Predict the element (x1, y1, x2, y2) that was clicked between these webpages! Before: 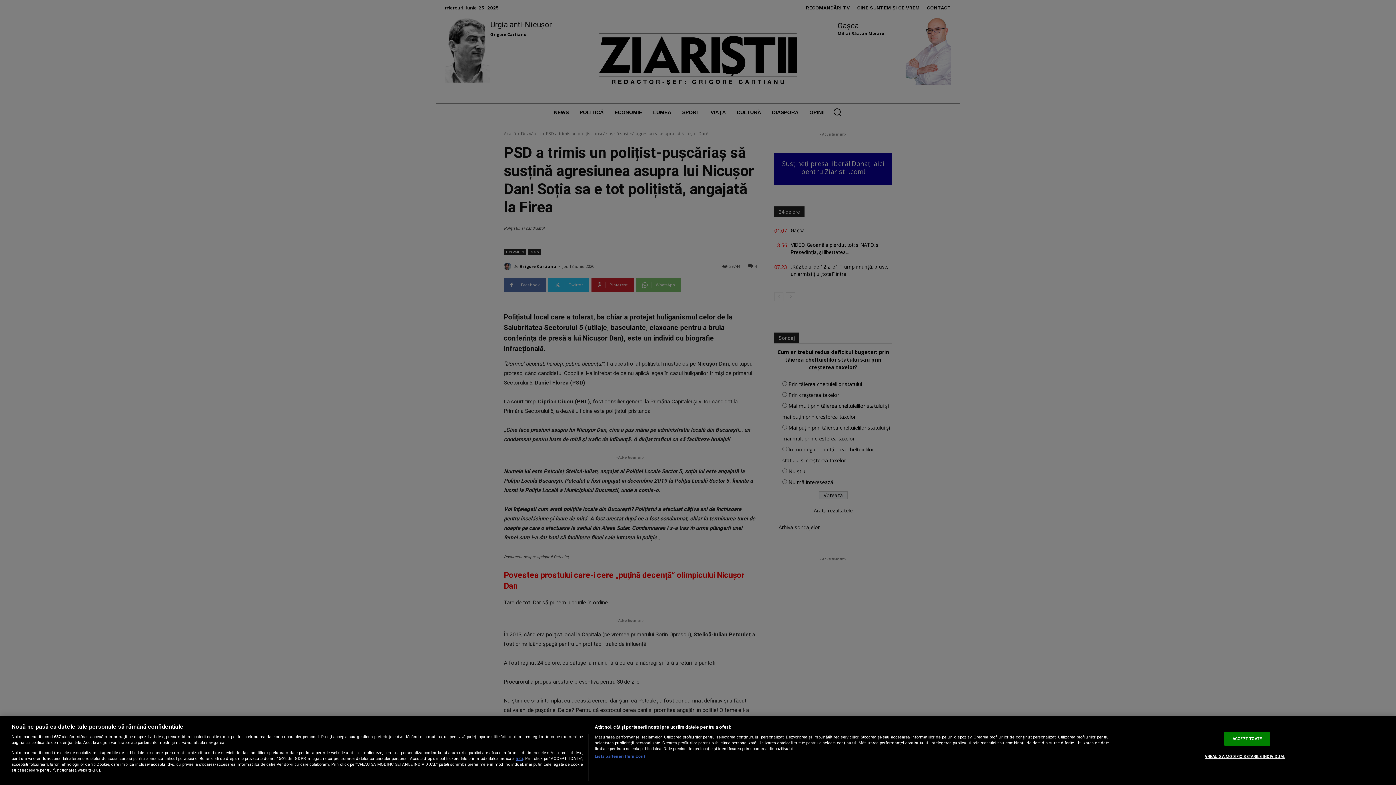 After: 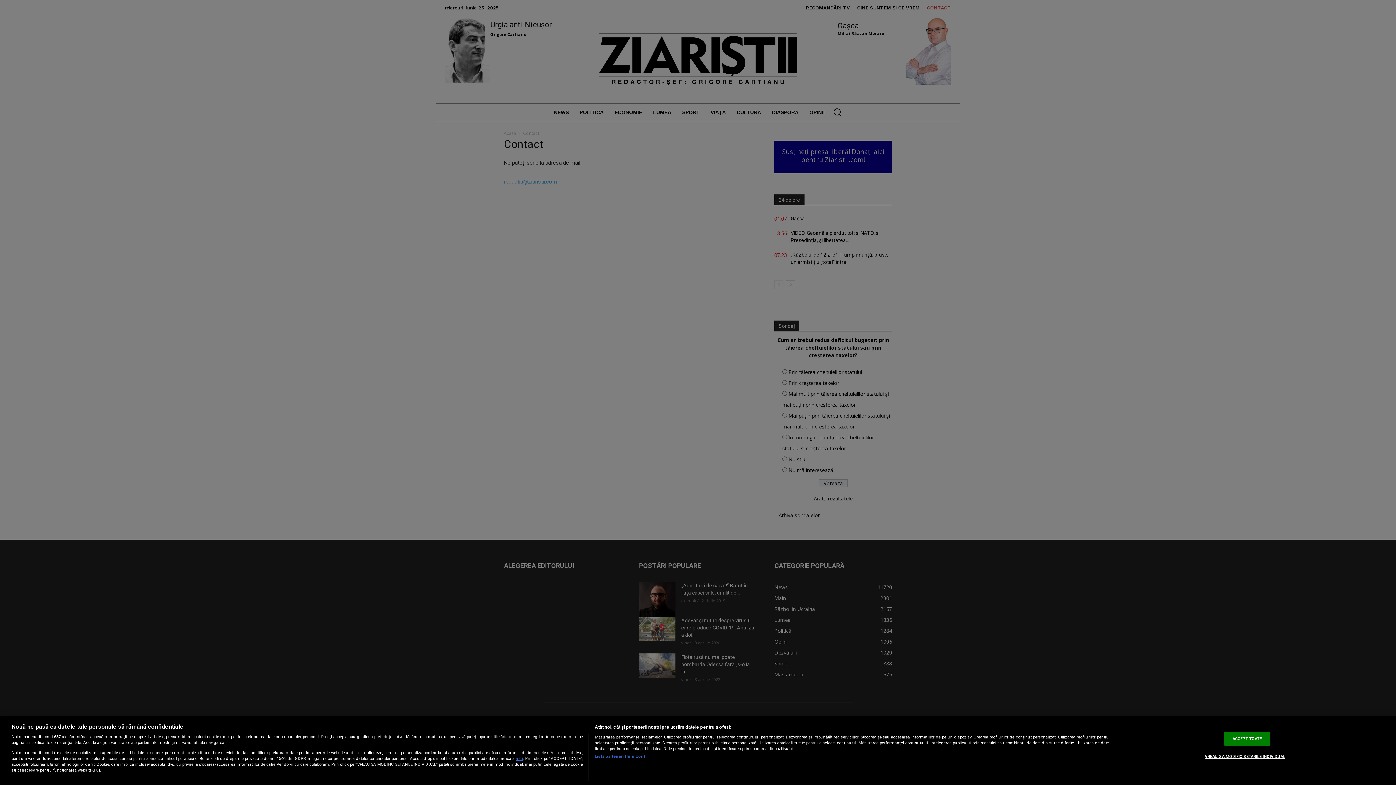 Action: label: aici bbox: (515, 756, 523, 761)